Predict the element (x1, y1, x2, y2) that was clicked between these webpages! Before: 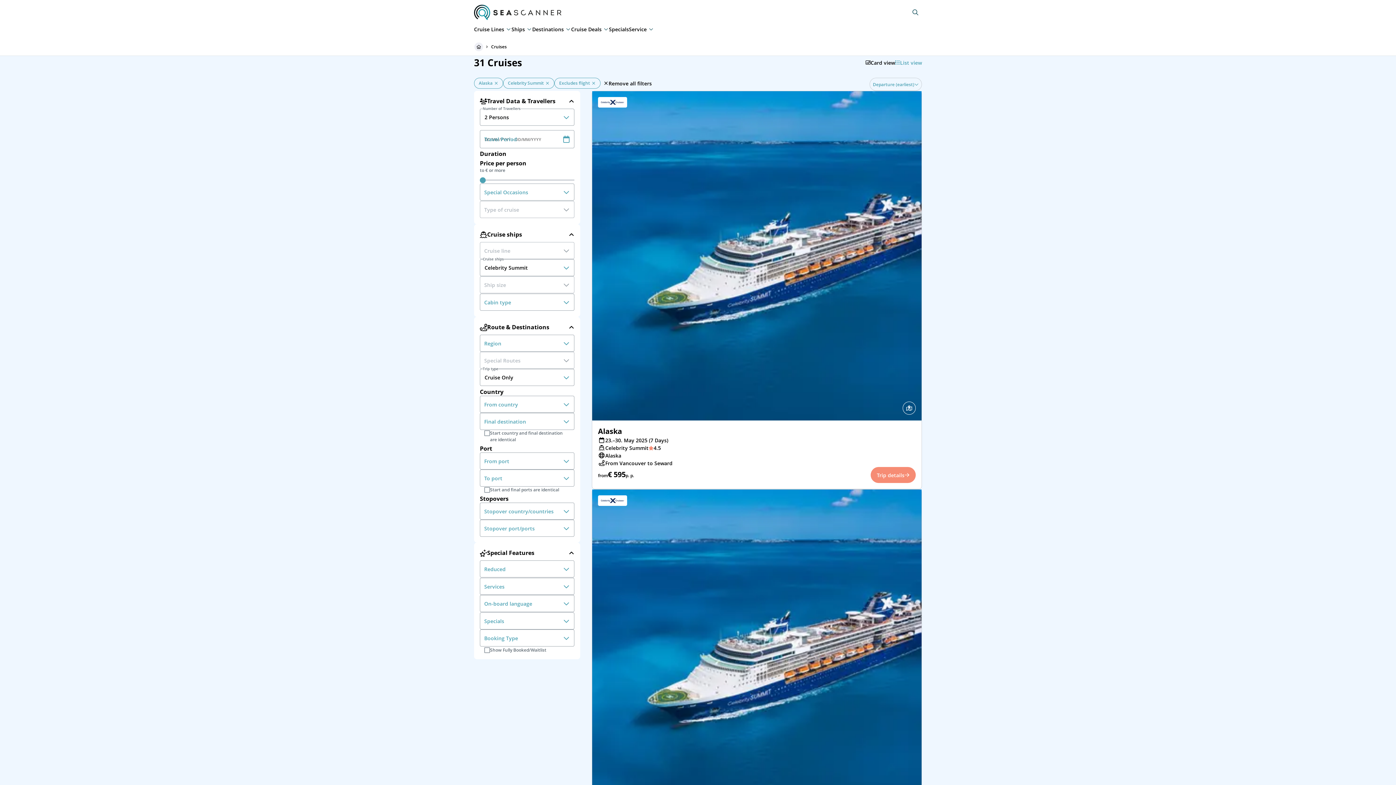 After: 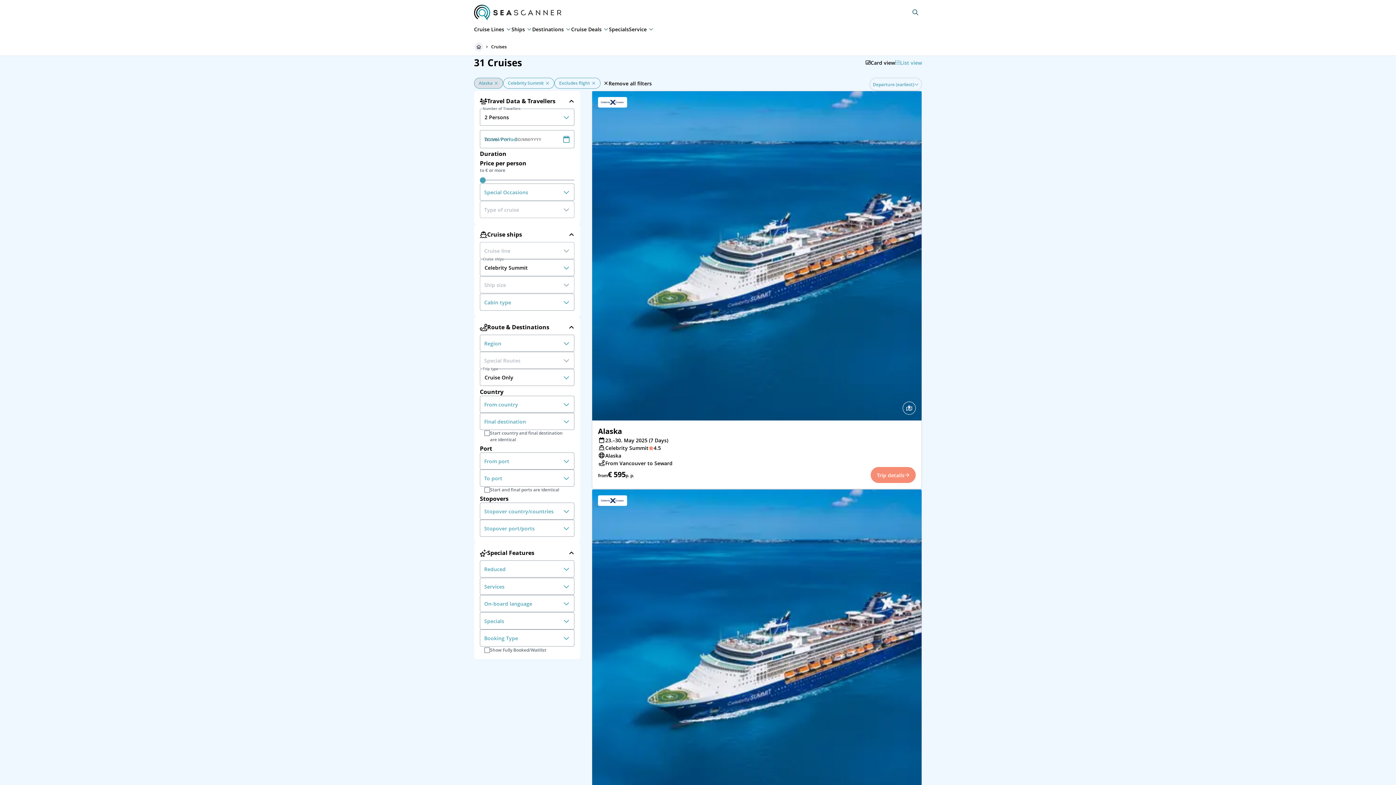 Action: bbox: (474, 77, 503, 88) label: Alaska